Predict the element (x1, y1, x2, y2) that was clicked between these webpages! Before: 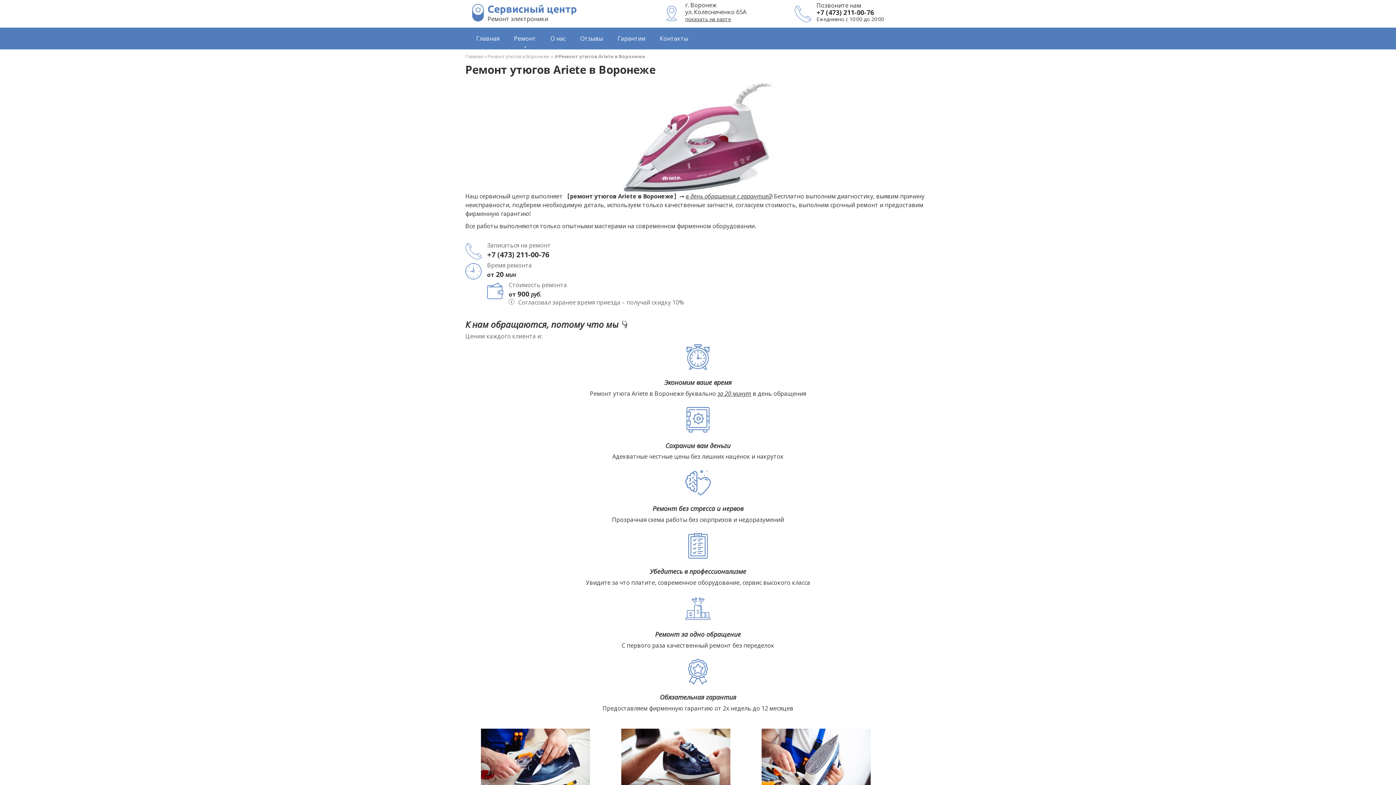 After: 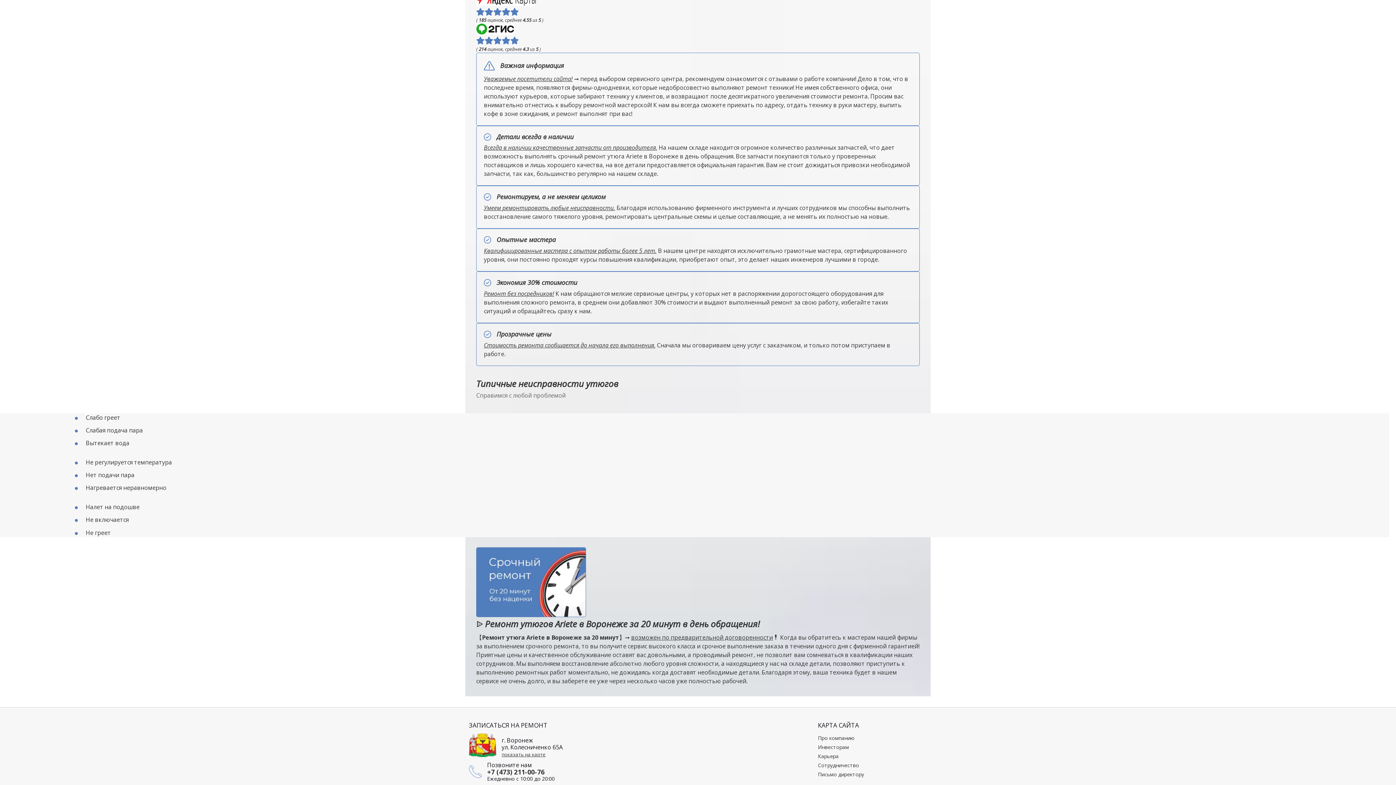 Action: label: за 20 минут bbox: (717, 389, 751, 397)